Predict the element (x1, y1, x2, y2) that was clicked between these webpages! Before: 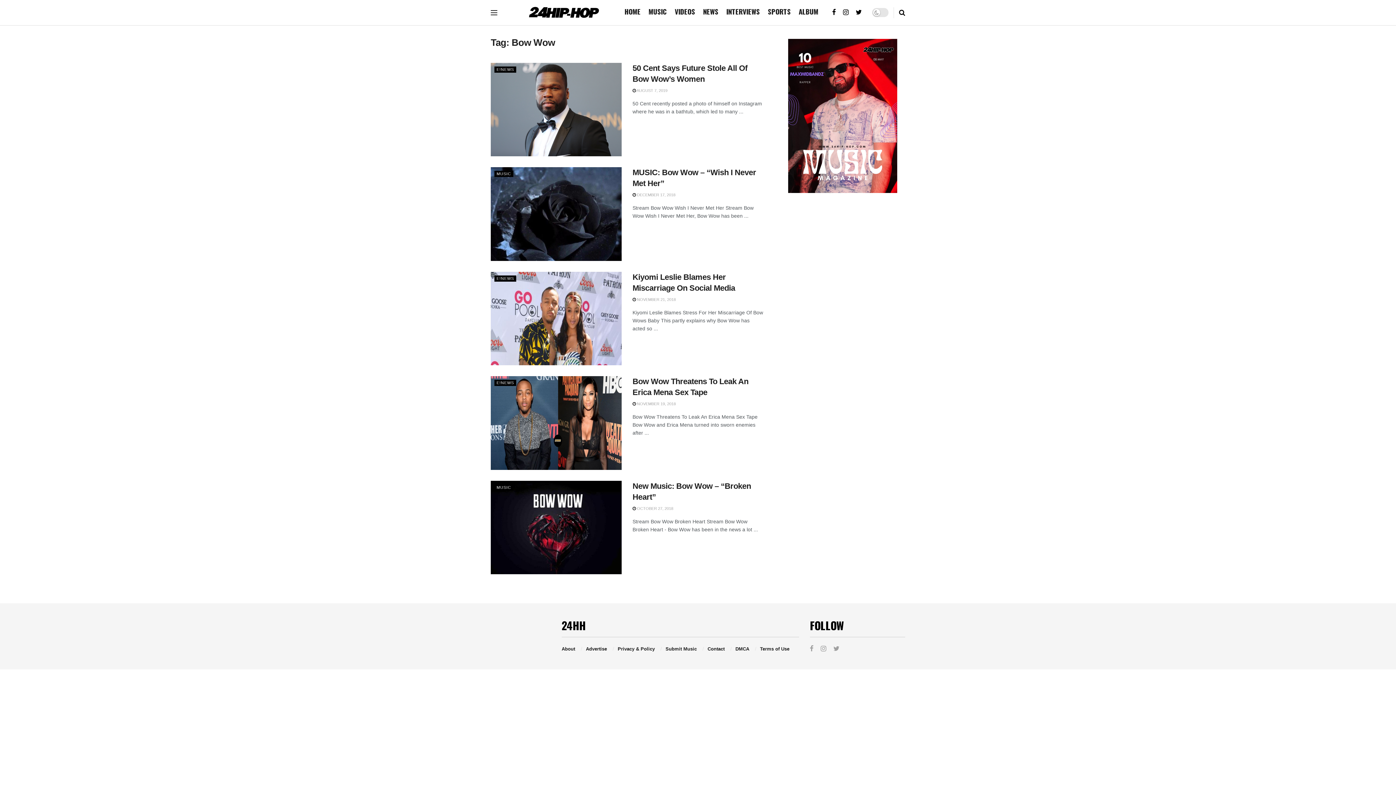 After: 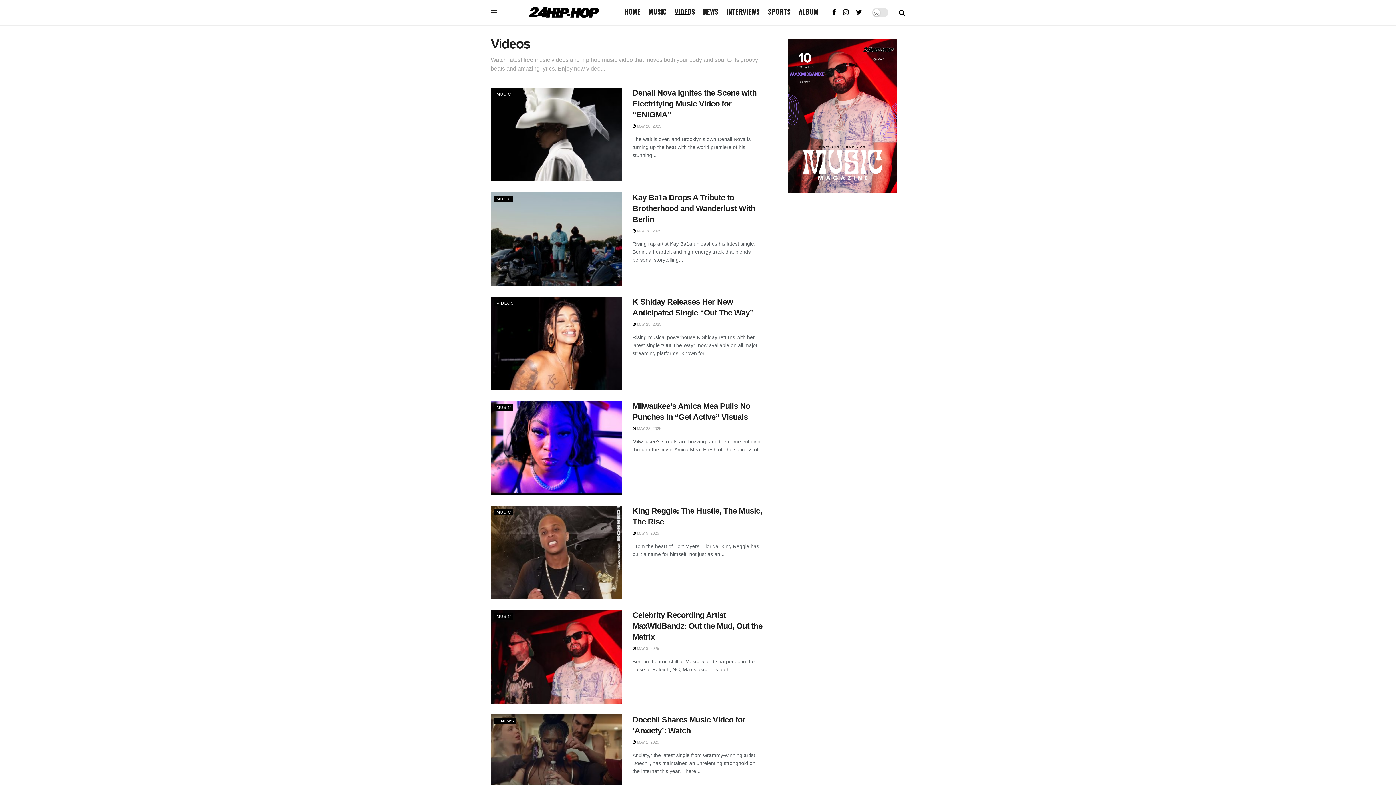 Action: label: VIDEOS bbox: (674, 7, 695, 14)